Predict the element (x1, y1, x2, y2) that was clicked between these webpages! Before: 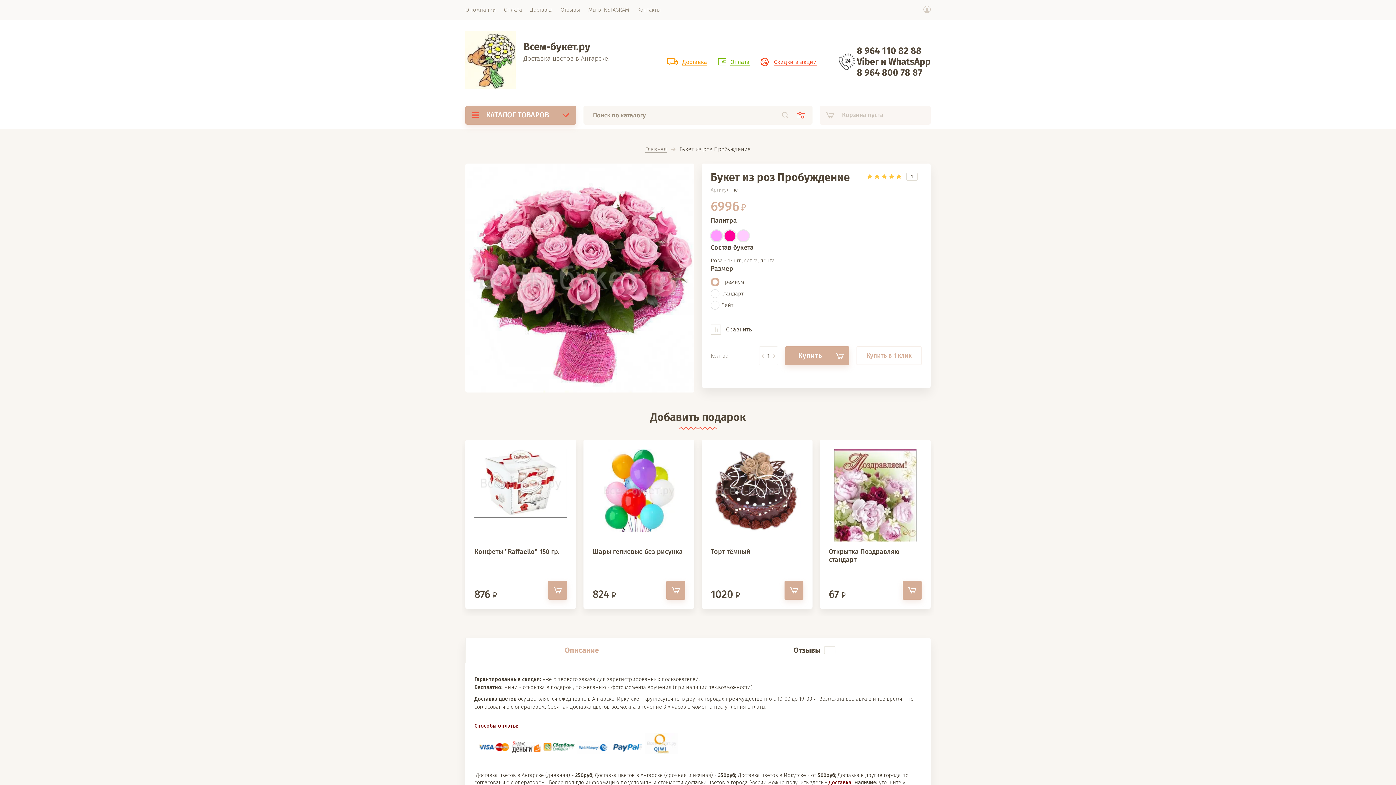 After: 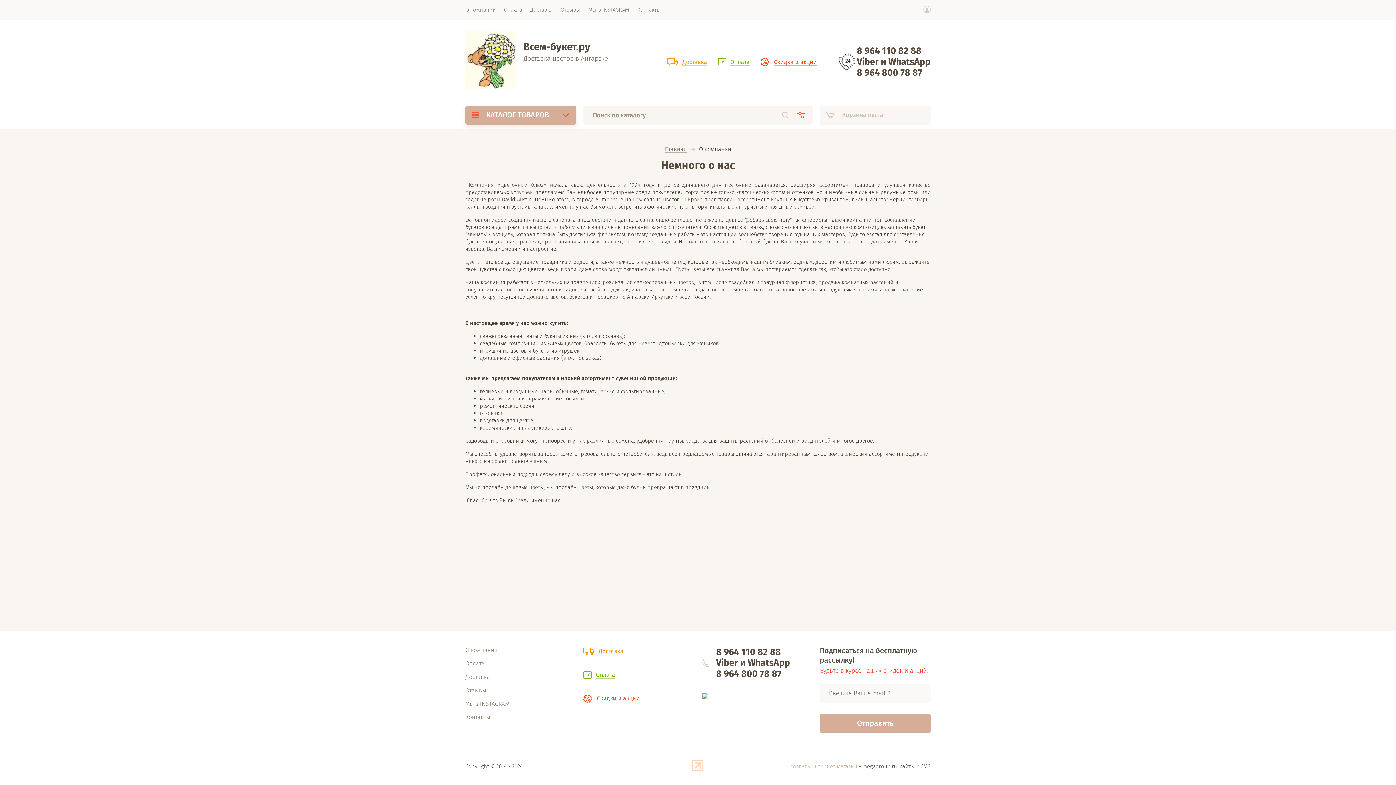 Action: label: О компании bbox: (461, 0, 500, 20)